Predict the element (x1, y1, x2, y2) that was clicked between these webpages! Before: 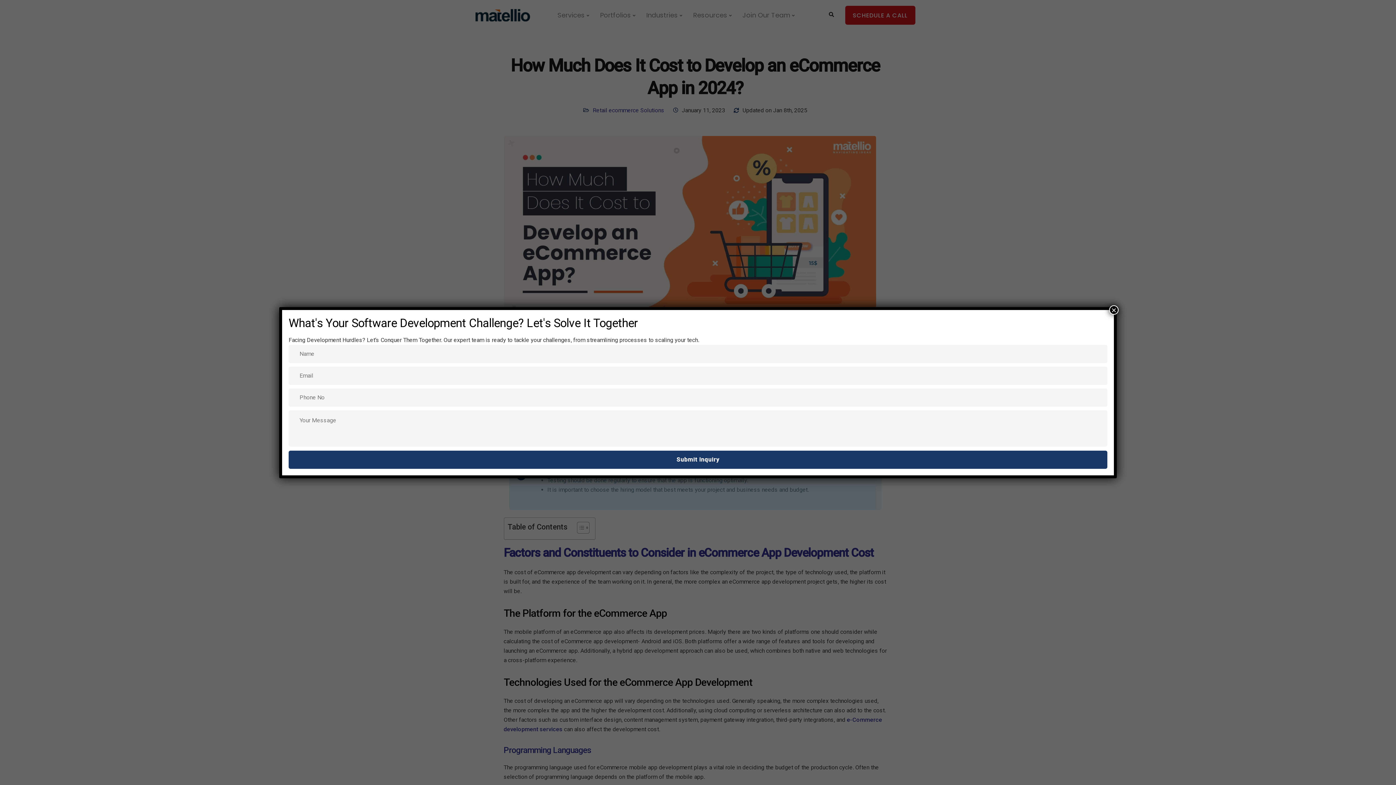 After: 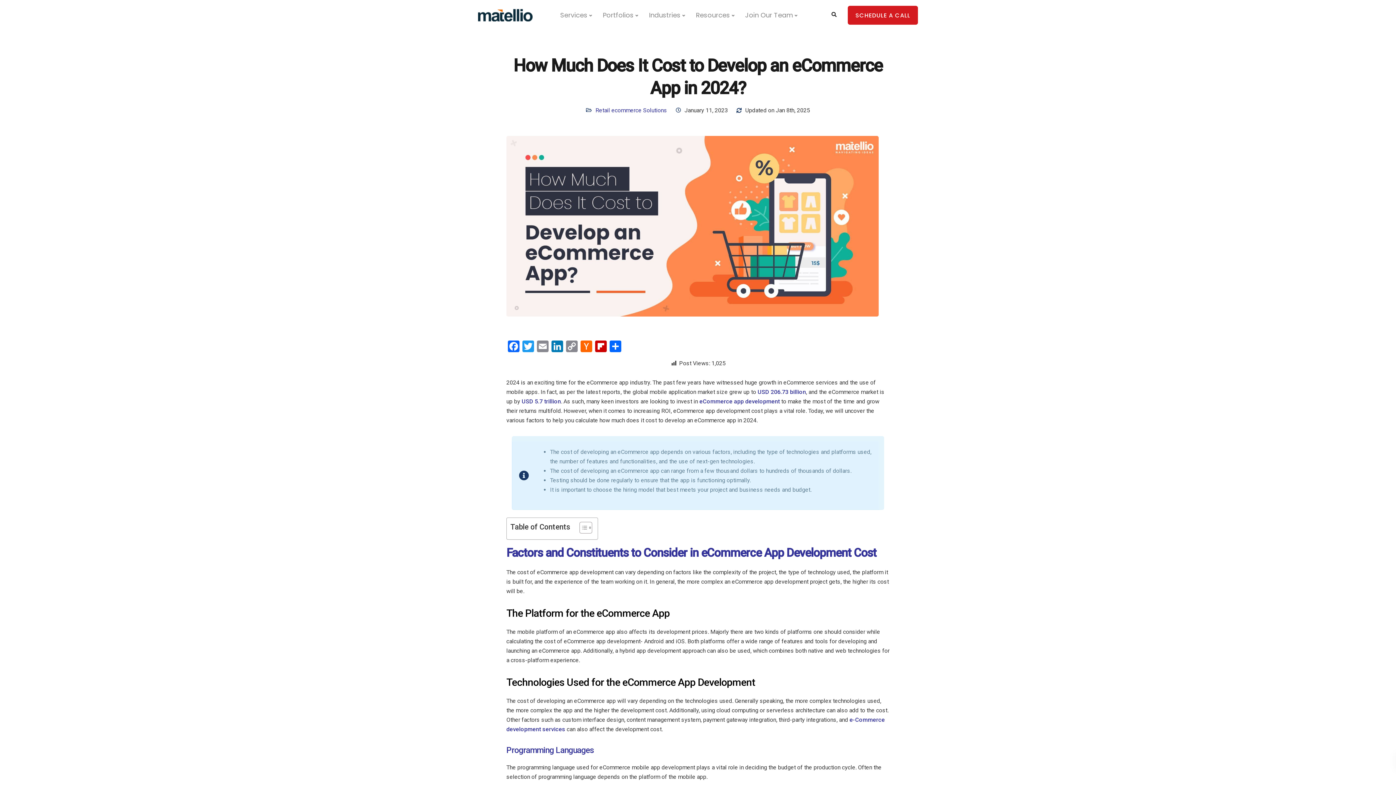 Action: label: Close bbox: (1109, 305, 1118, 314)